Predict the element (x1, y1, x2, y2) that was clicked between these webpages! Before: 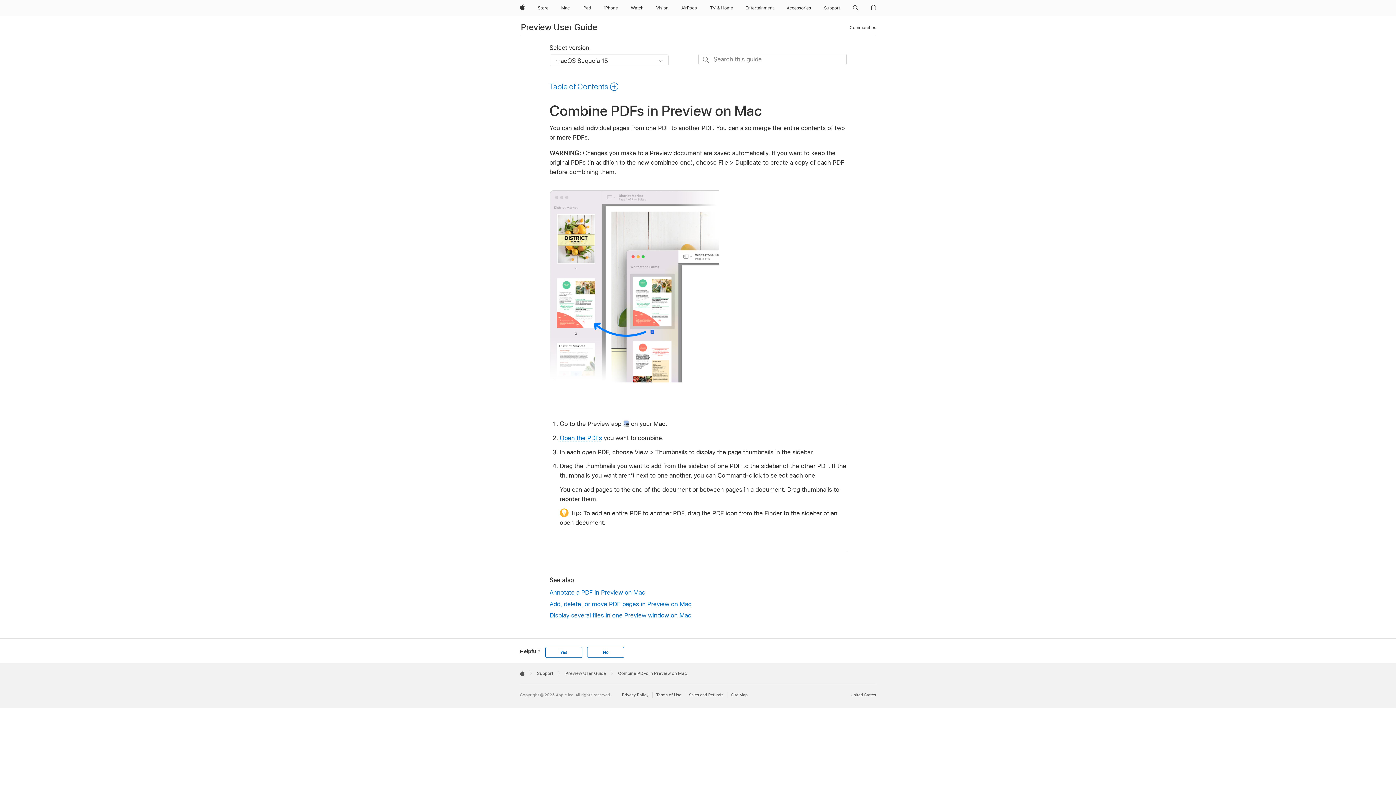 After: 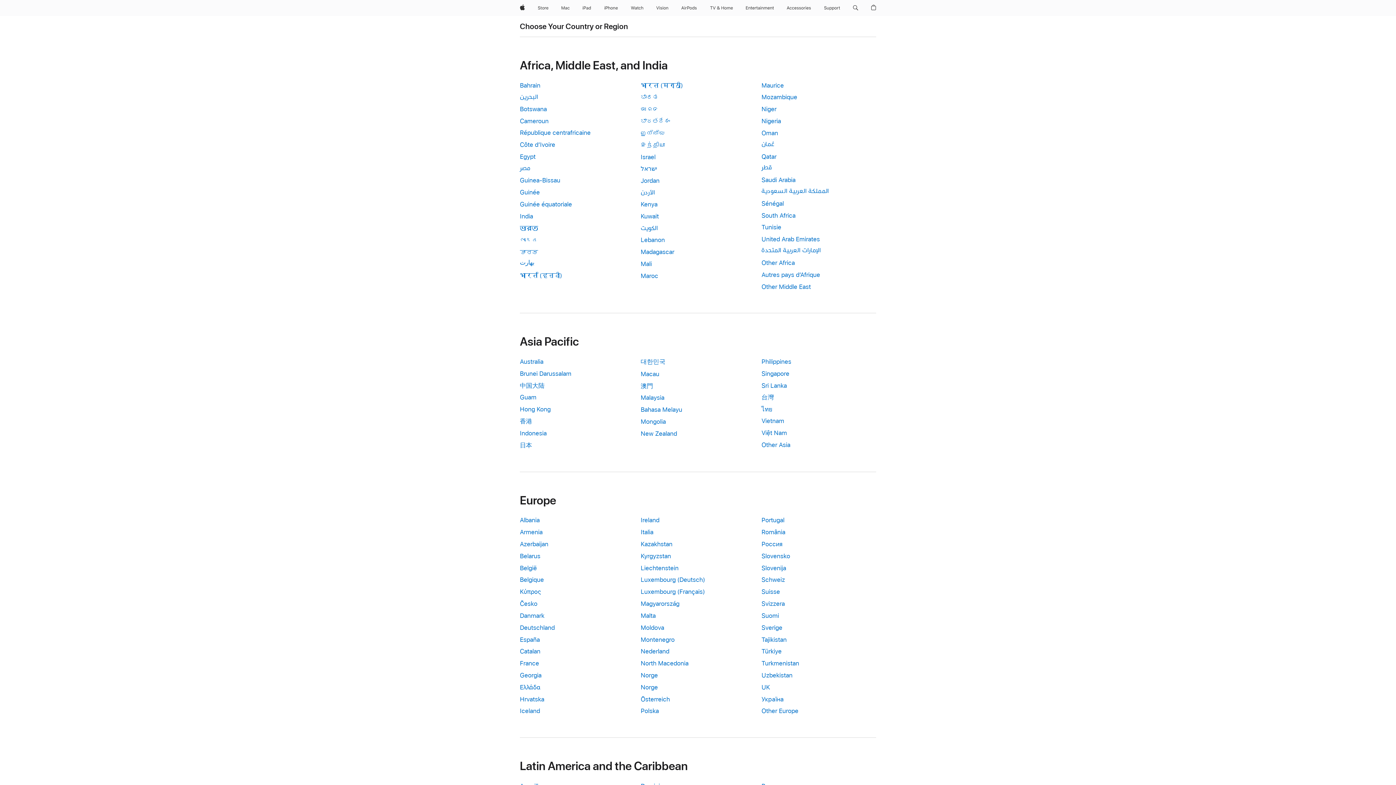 Action: label: United States. Choose your country or region bbox: (850, 692, 876, 697)